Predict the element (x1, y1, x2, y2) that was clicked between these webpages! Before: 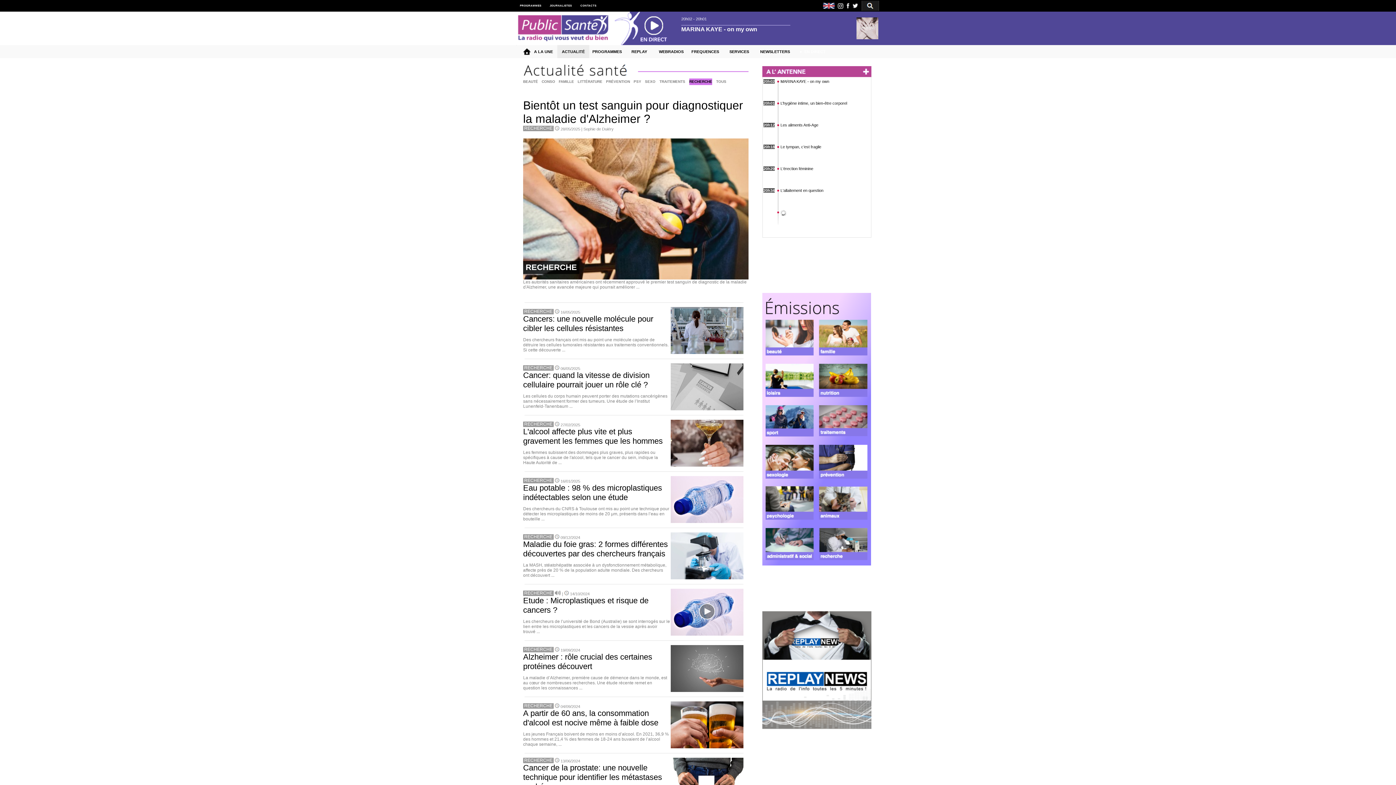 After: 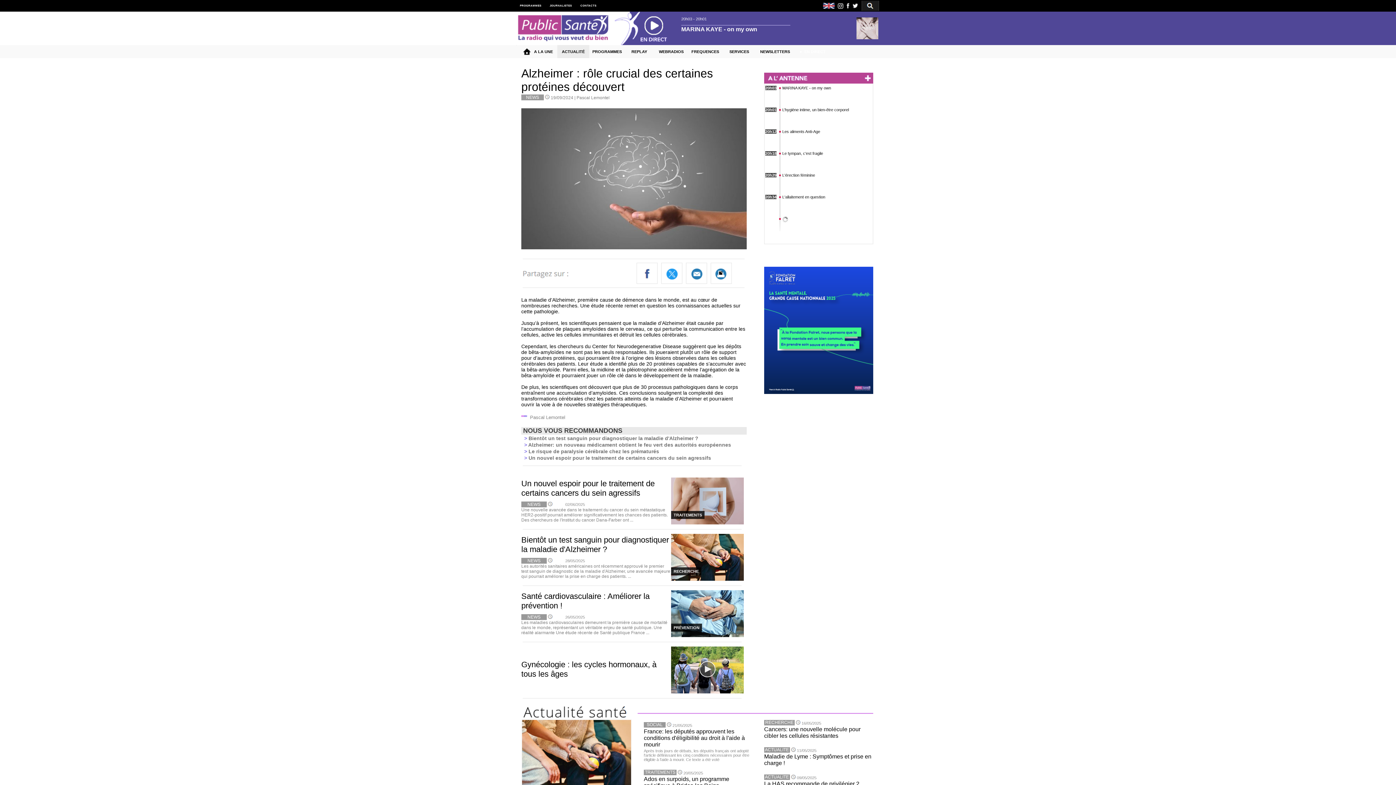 Action: bbox: (670, 687, 743, 693)